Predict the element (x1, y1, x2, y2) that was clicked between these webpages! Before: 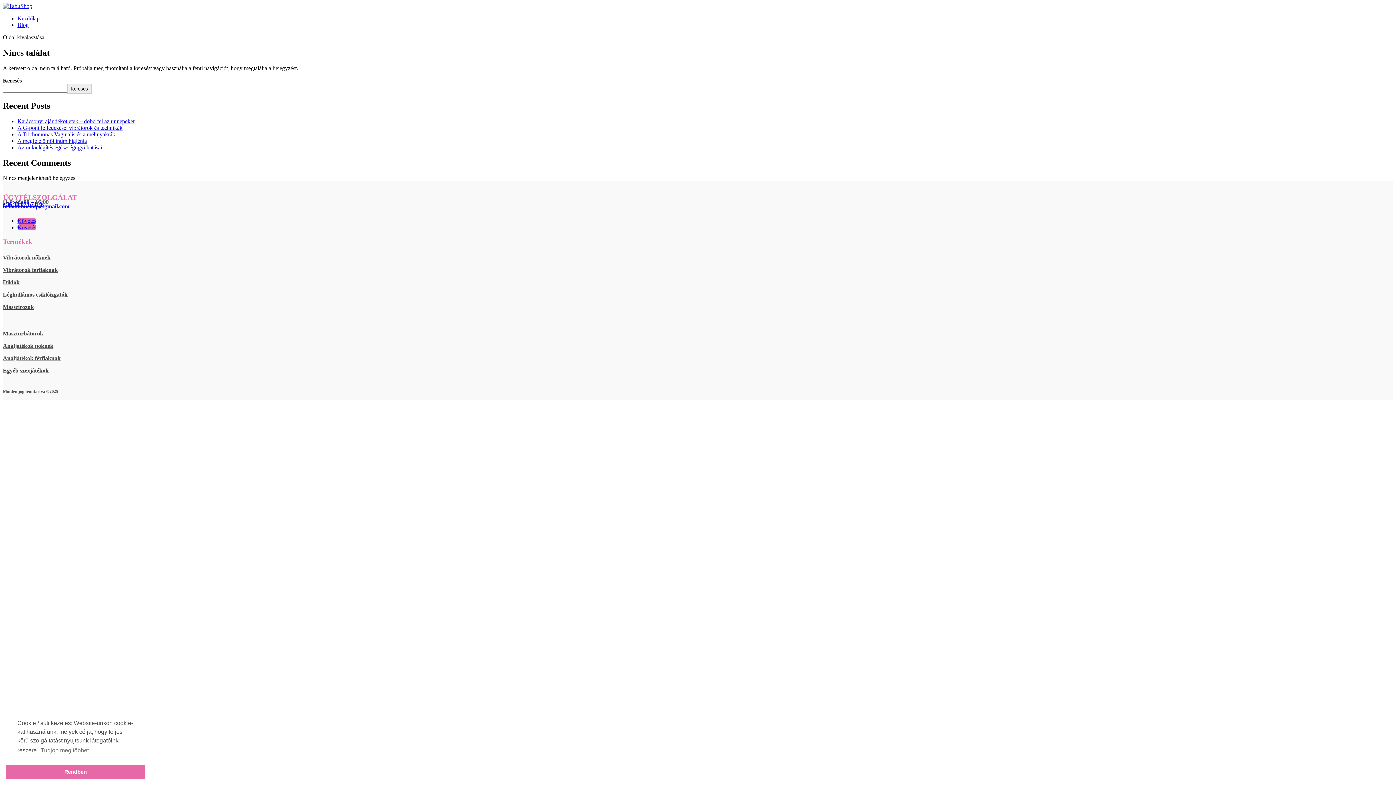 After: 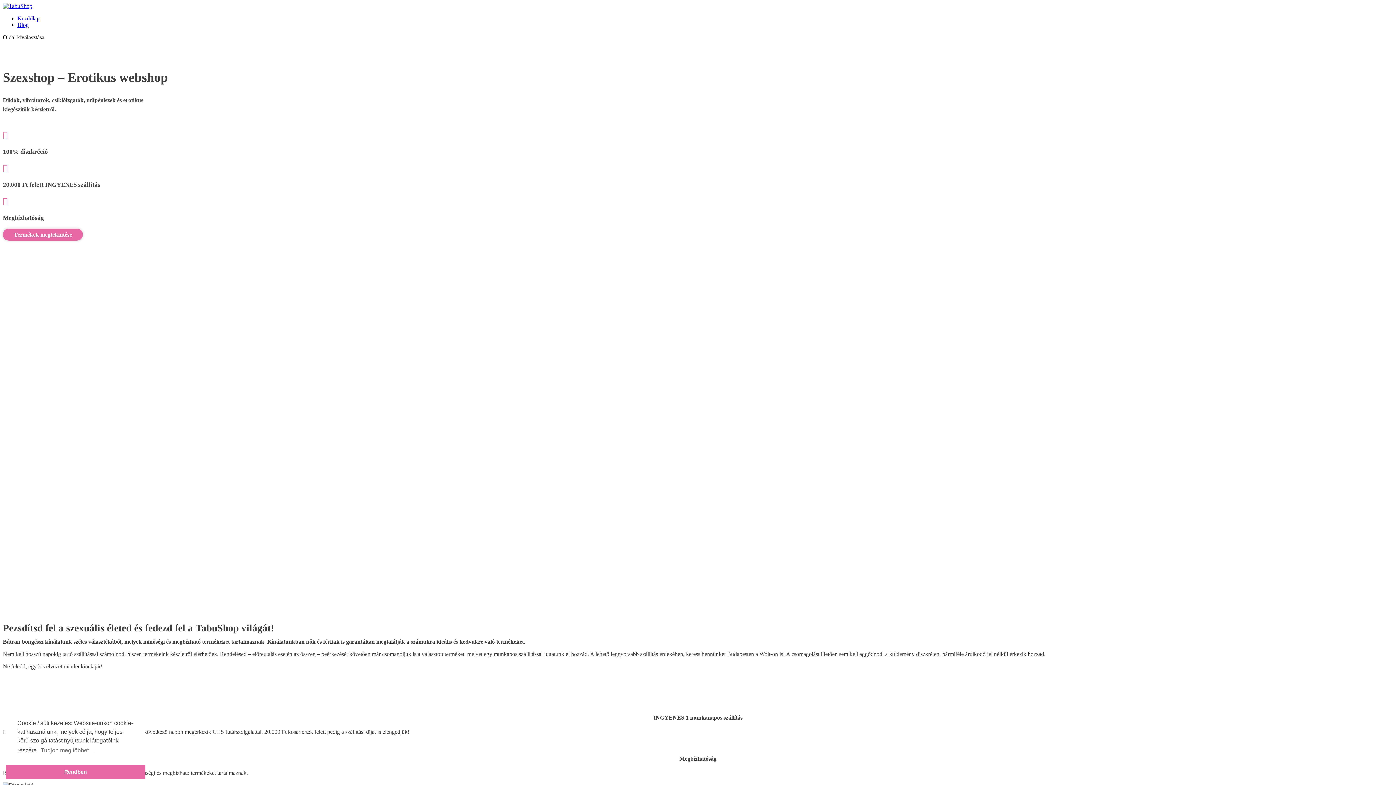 Action: bbox: (2, 2, 32, 9)